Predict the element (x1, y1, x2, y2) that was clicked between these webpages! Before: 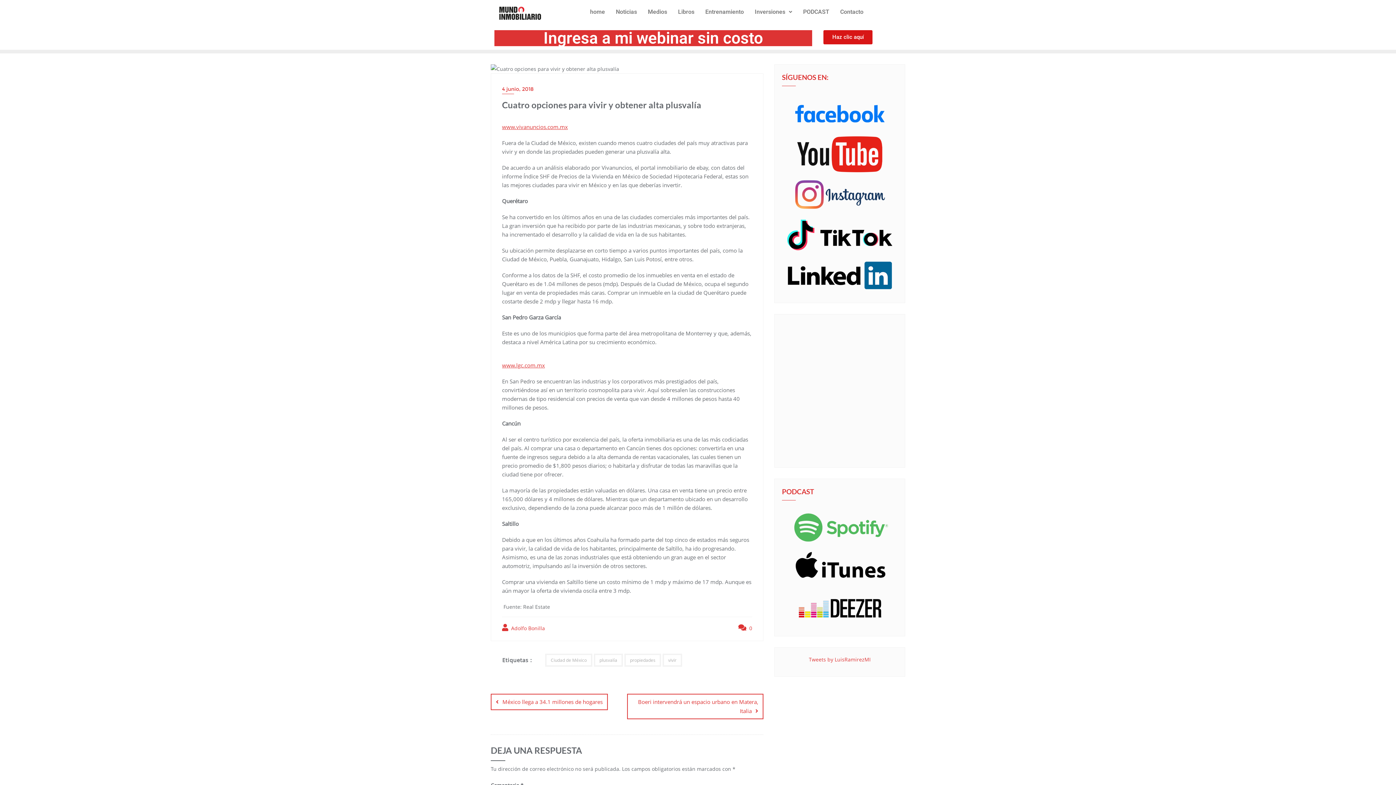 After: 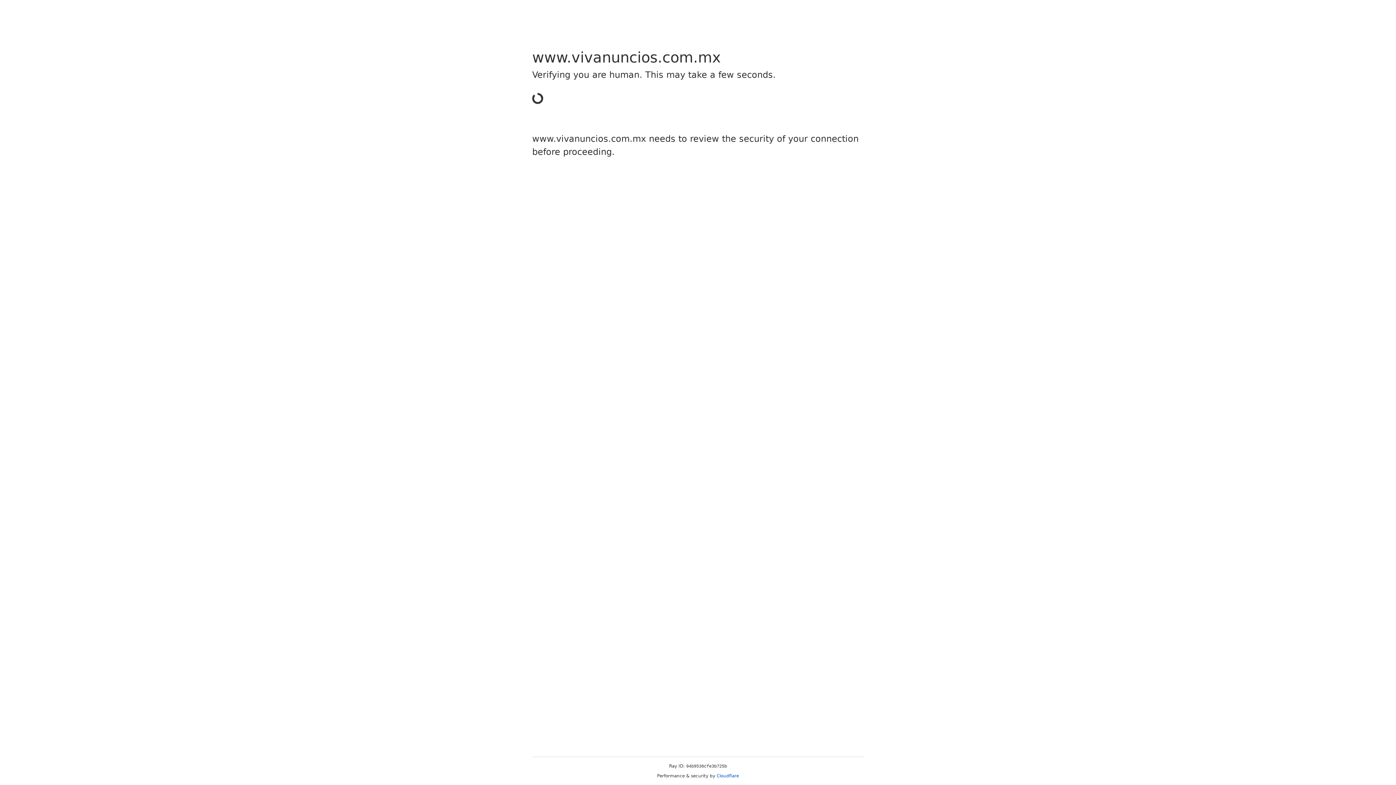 Action: label: www.vivanuncios.com.mx bbox: (502, 123, 568, 130)